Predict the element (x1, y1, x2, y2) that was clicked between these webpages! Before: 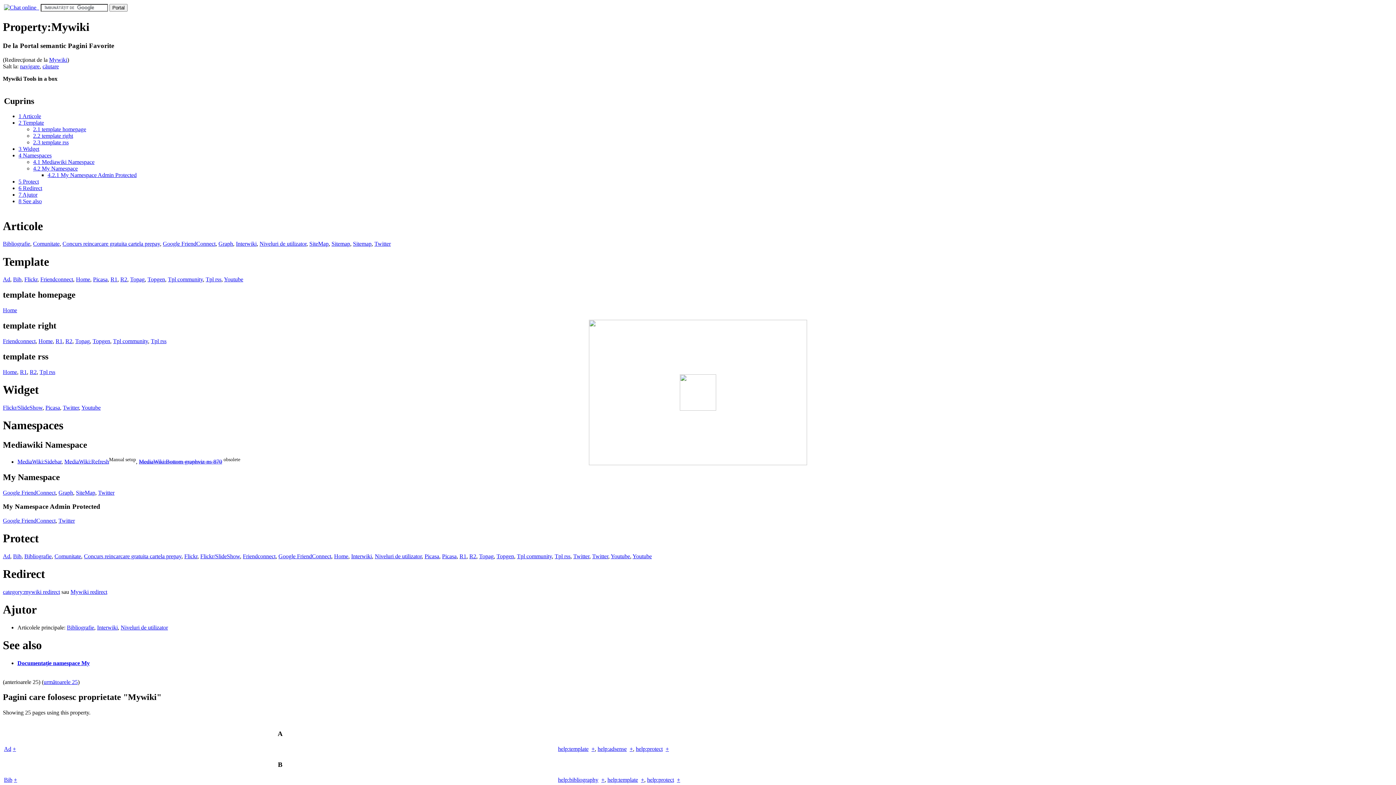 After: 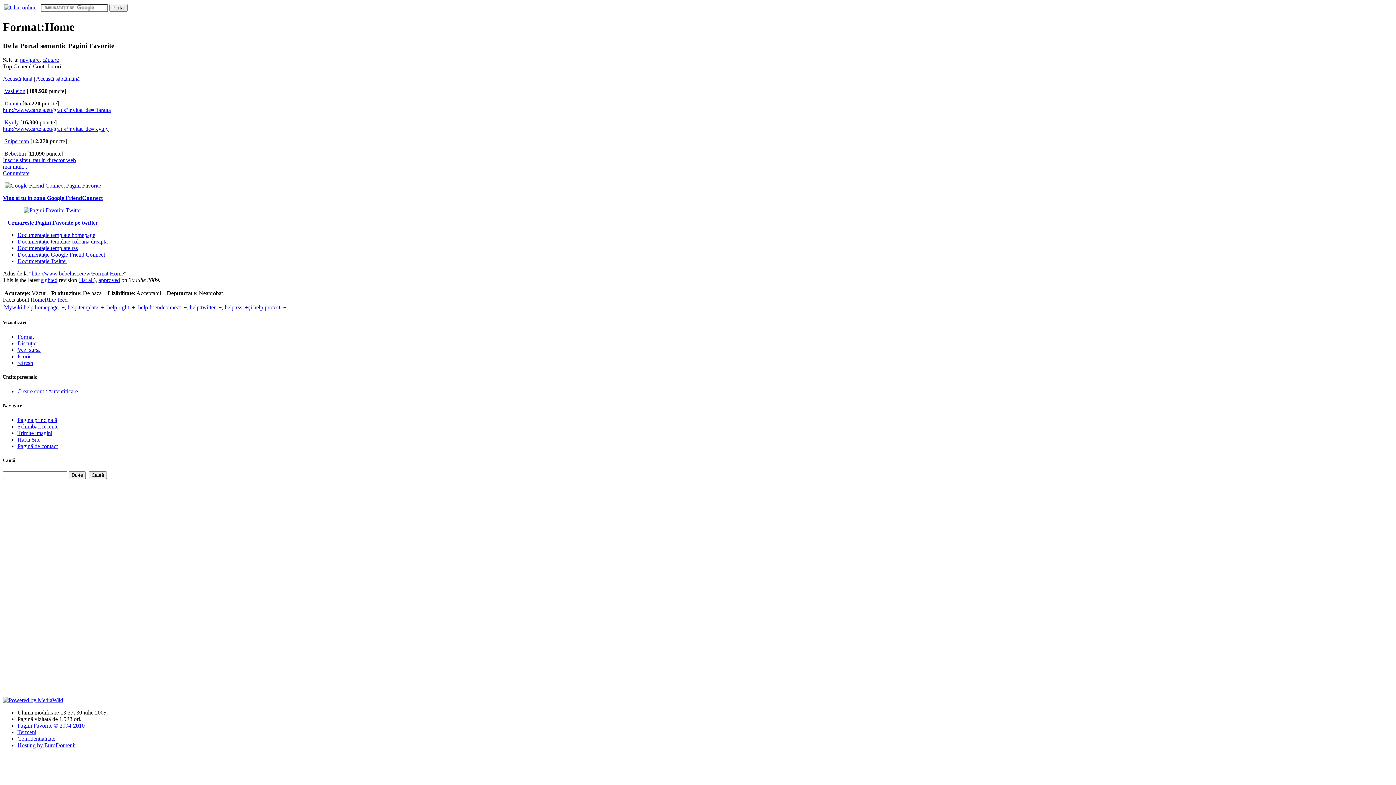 Action: label: Home bbox: (2, 307, 17, 313)